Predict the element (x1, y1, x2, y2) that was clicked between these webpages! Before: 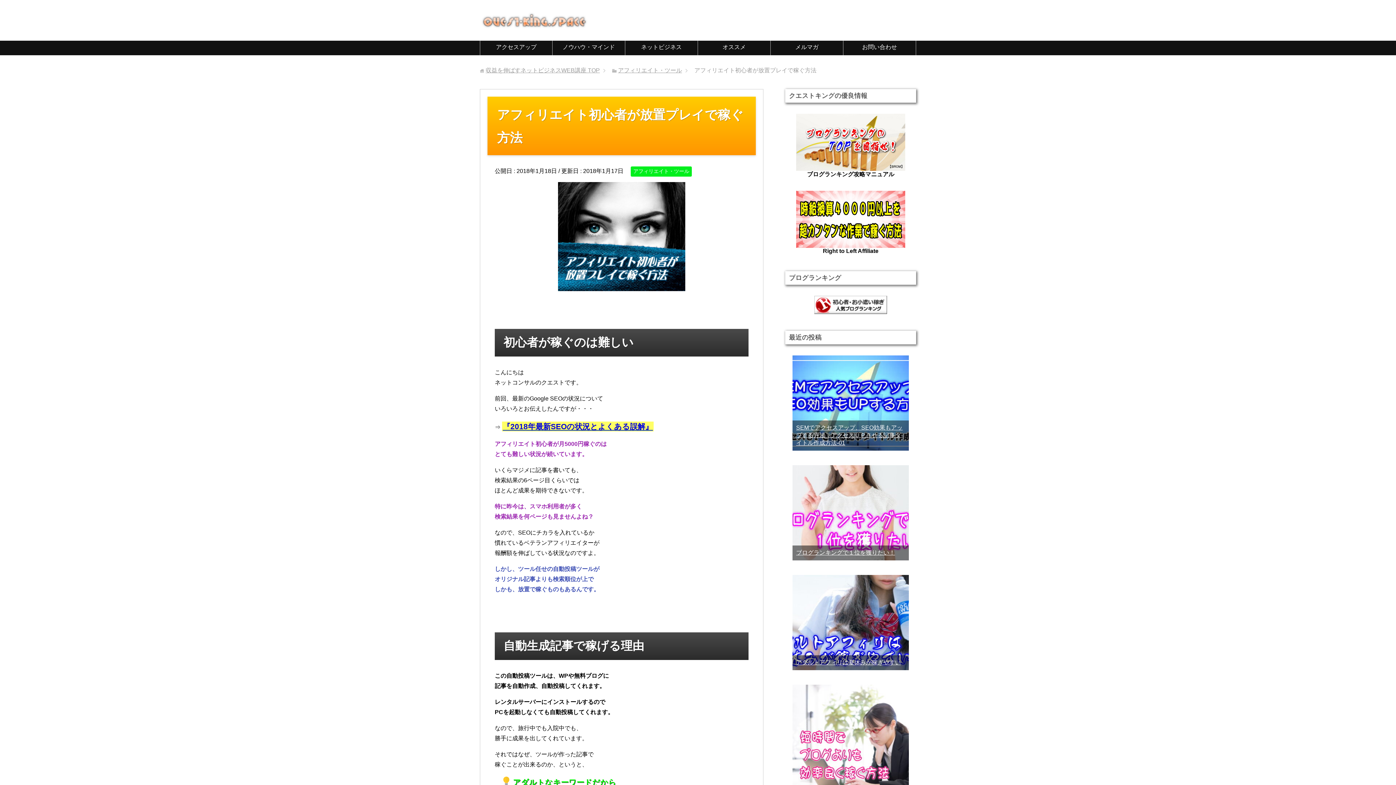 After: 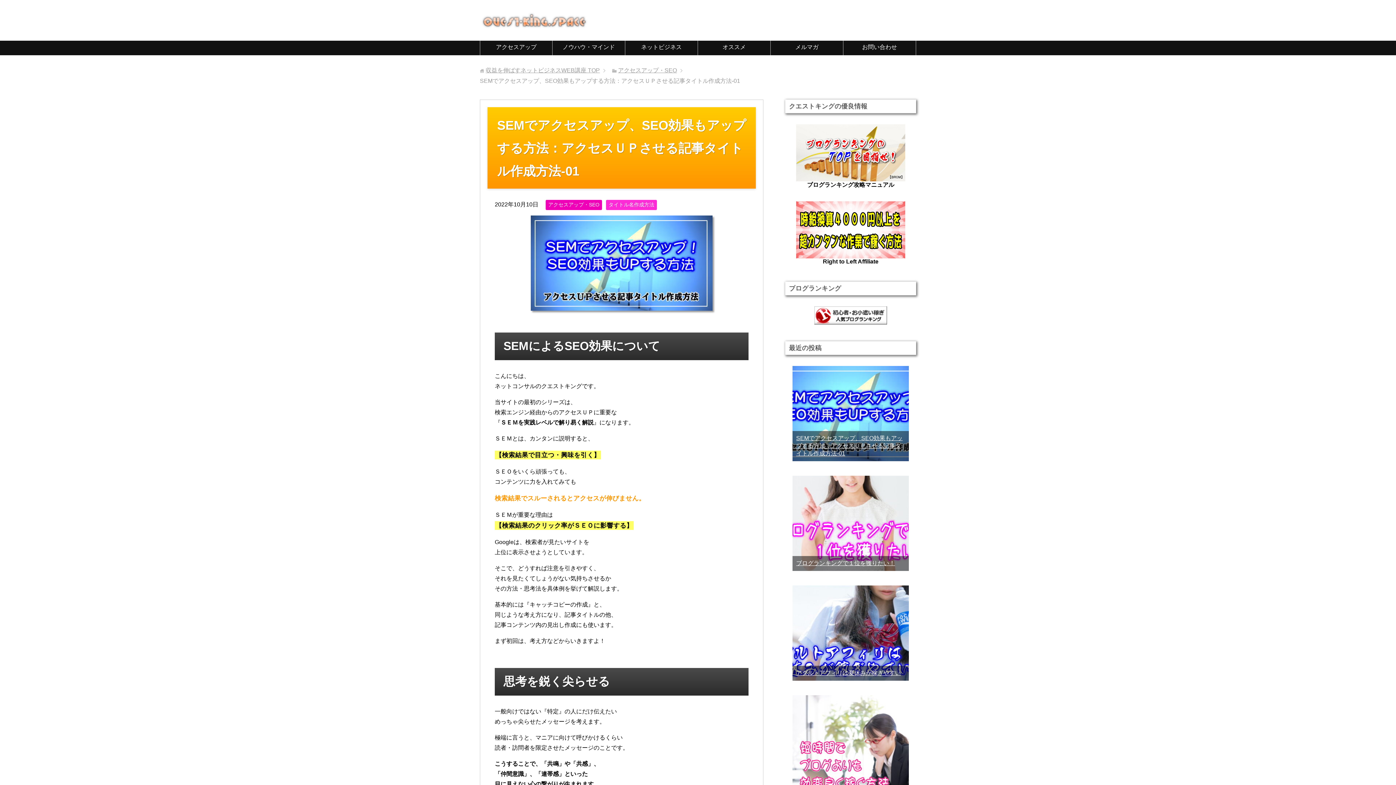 Action: label: SEMでアクセスアップ、SEO効果もアップする方法：アクセスＵＰさせる記事タイトル作成方法-01 bbox: (796, 424, 902, 446)